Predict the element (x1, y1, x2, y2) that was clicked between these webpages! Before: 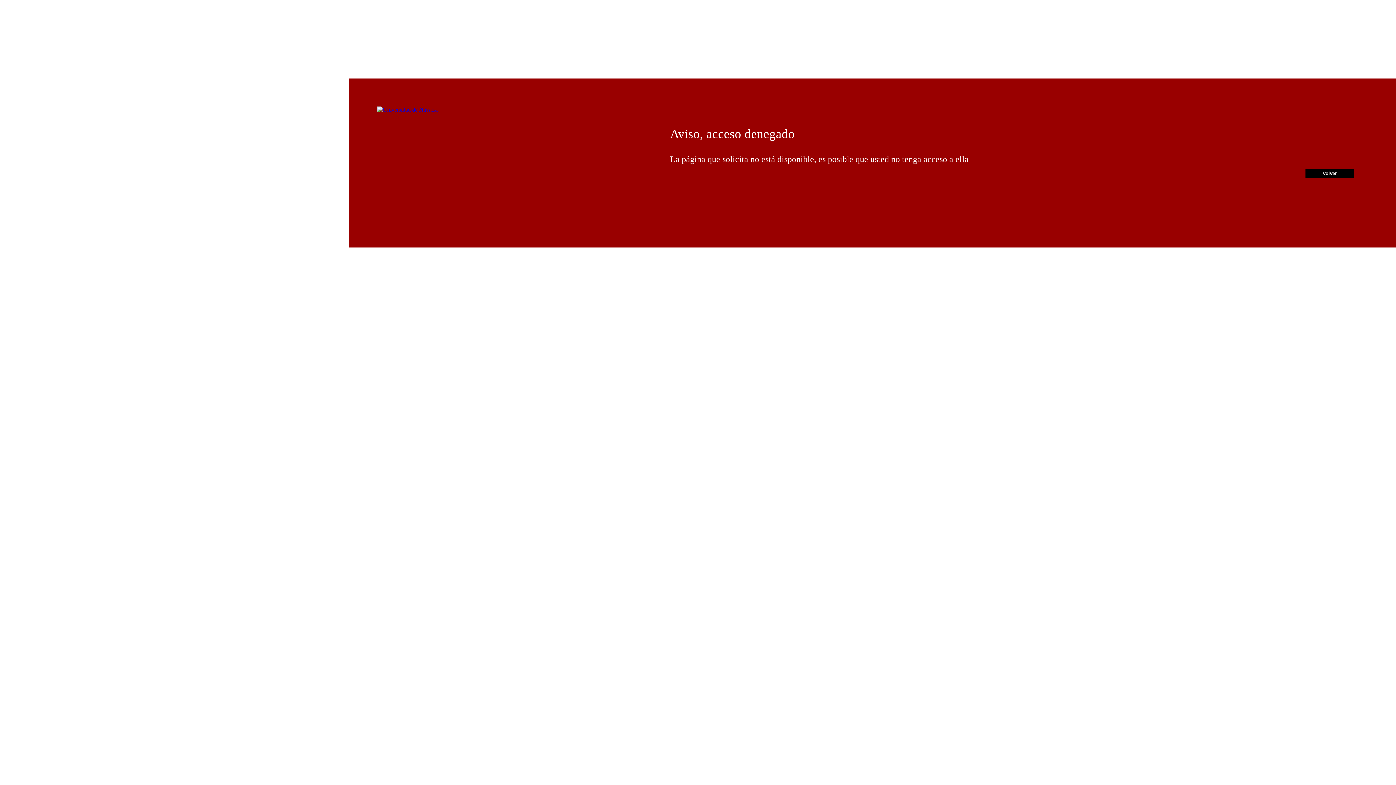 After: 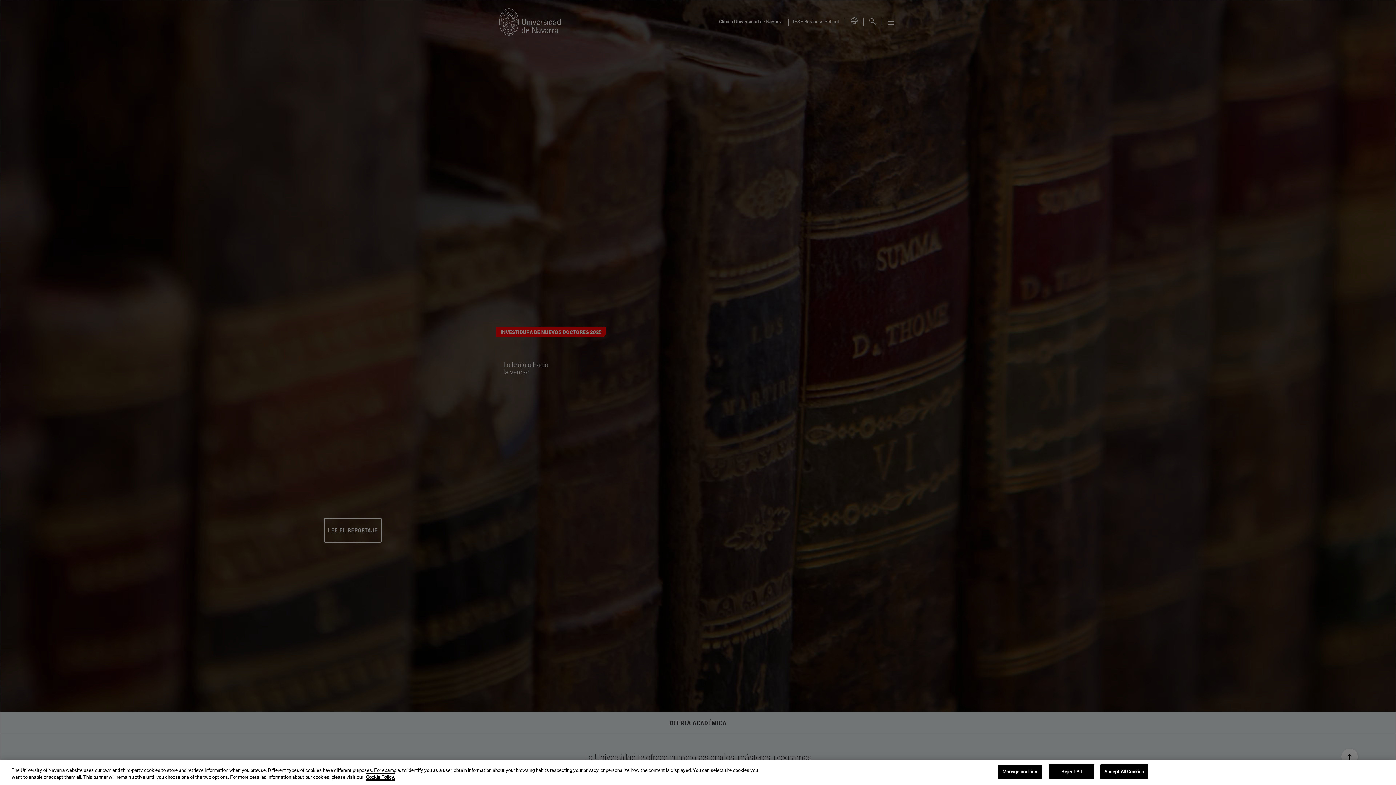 Action: bbox: (377, 106, 437, 112)